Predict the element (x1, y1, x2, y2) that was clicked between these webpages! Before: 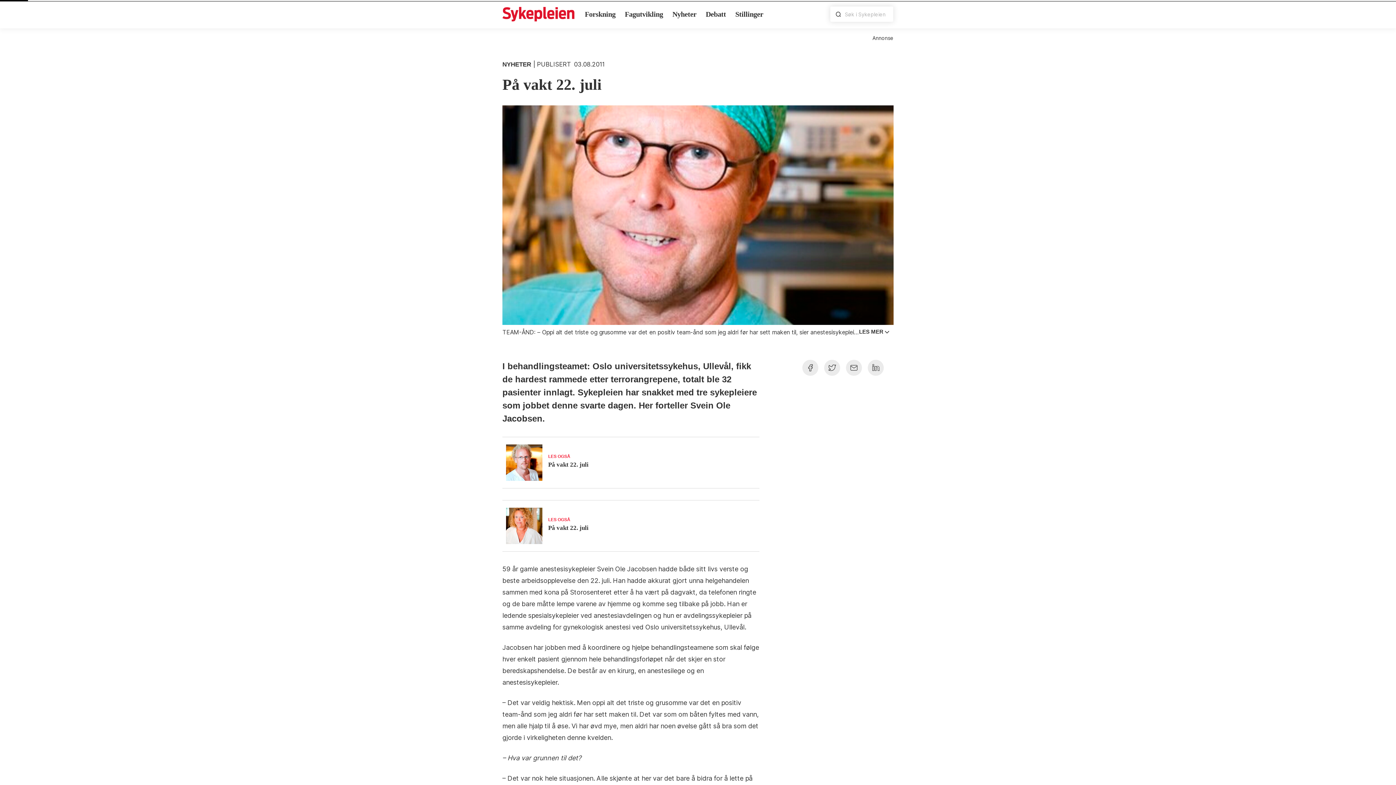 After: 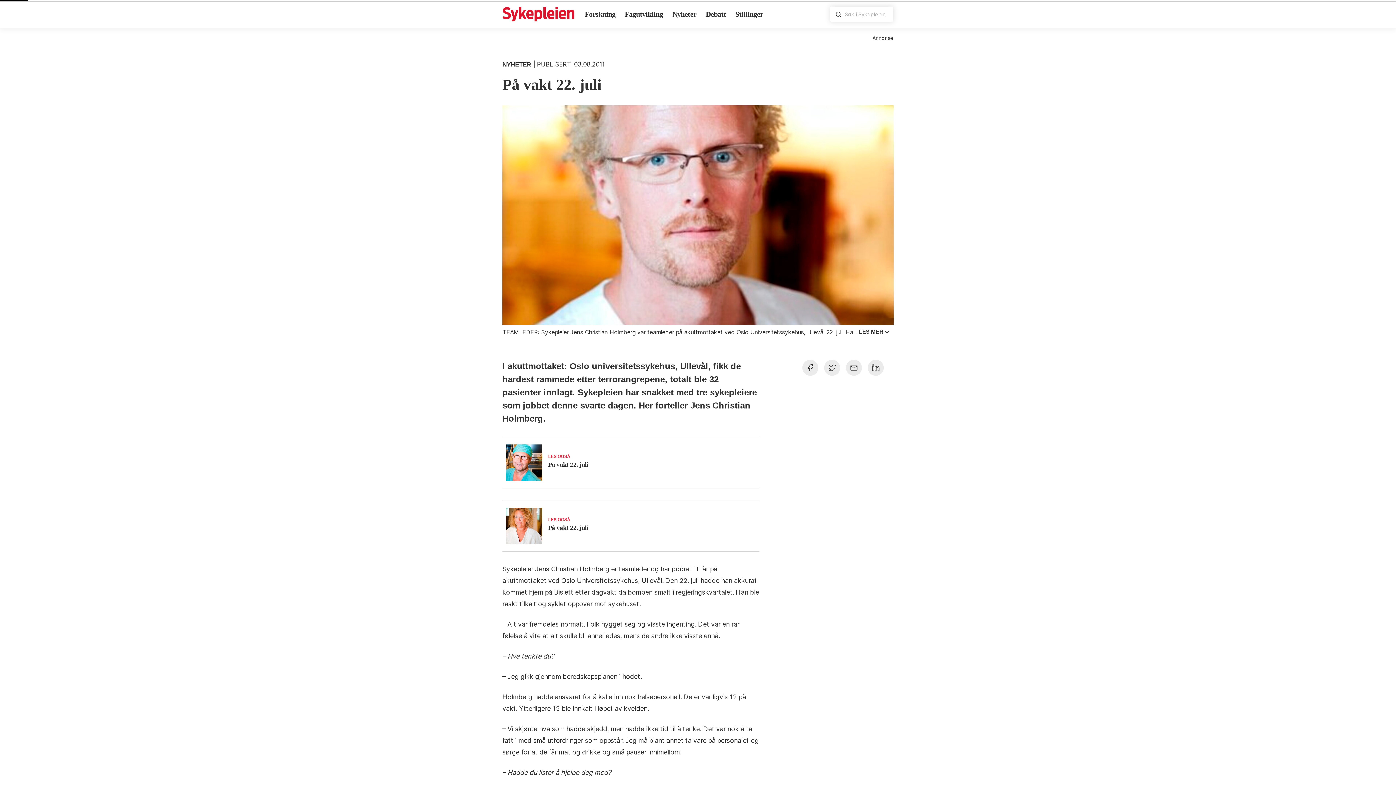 Action: bbox: (548, 461, 588, 468) label: På vakt 22. juli